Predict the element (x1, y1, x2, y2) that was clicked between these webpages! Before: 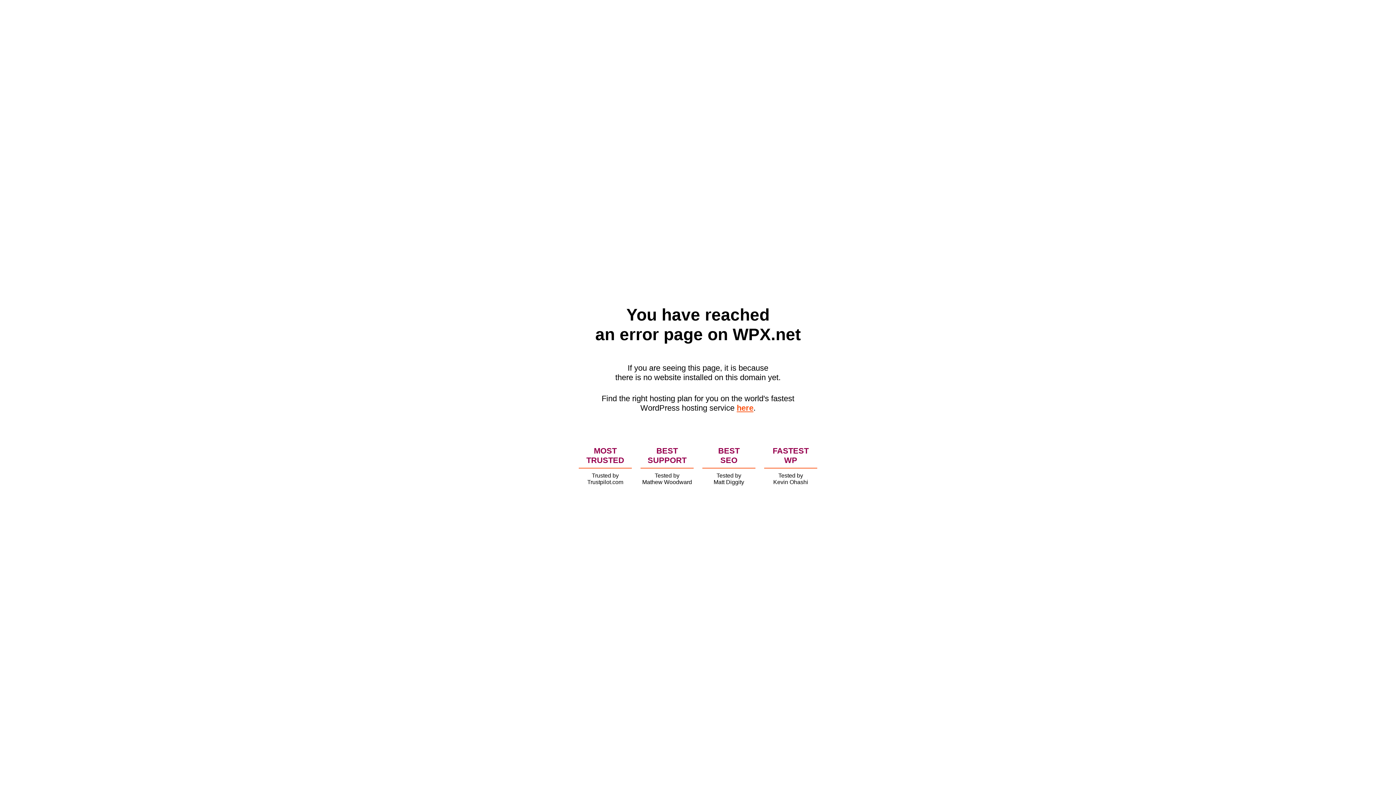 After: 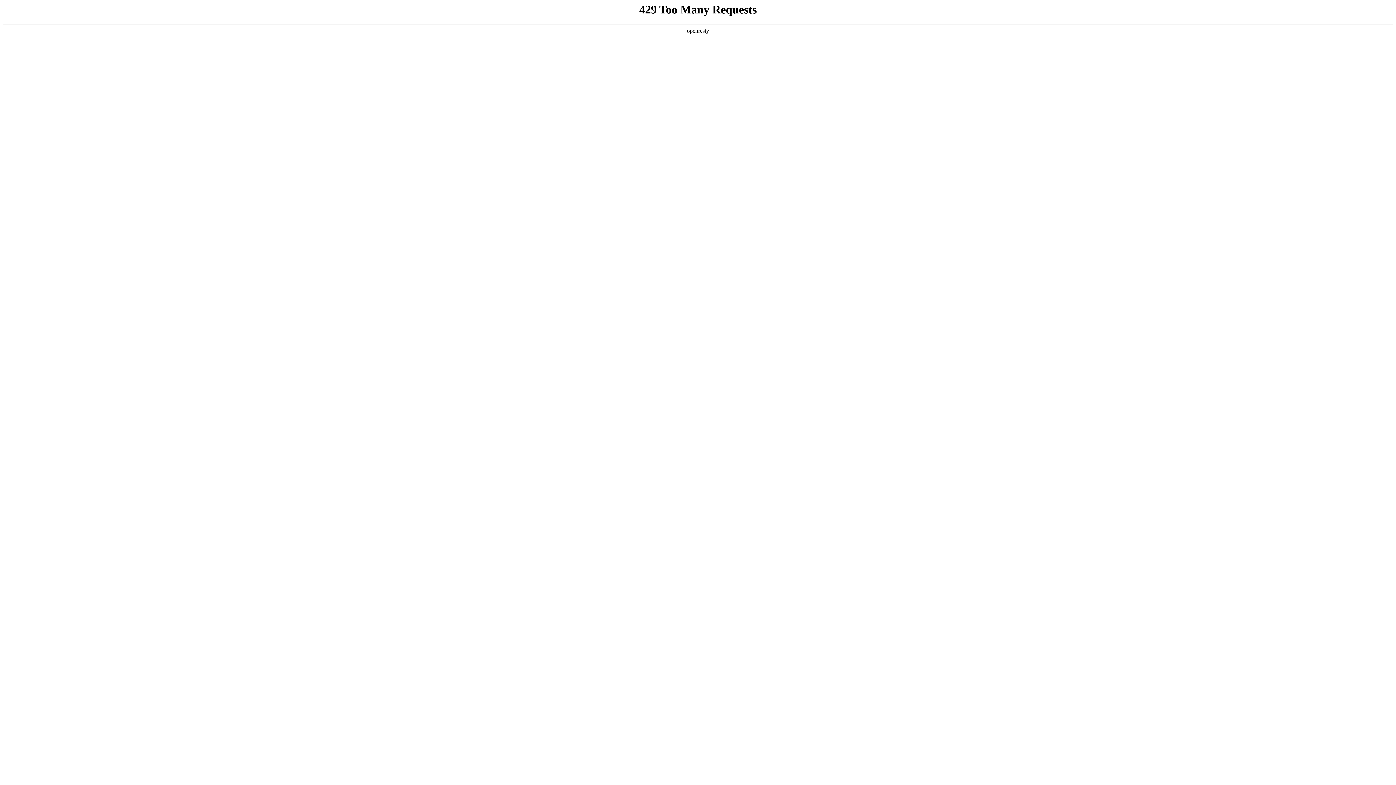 Action: bbox: (736, 403, 753, 412) label: here